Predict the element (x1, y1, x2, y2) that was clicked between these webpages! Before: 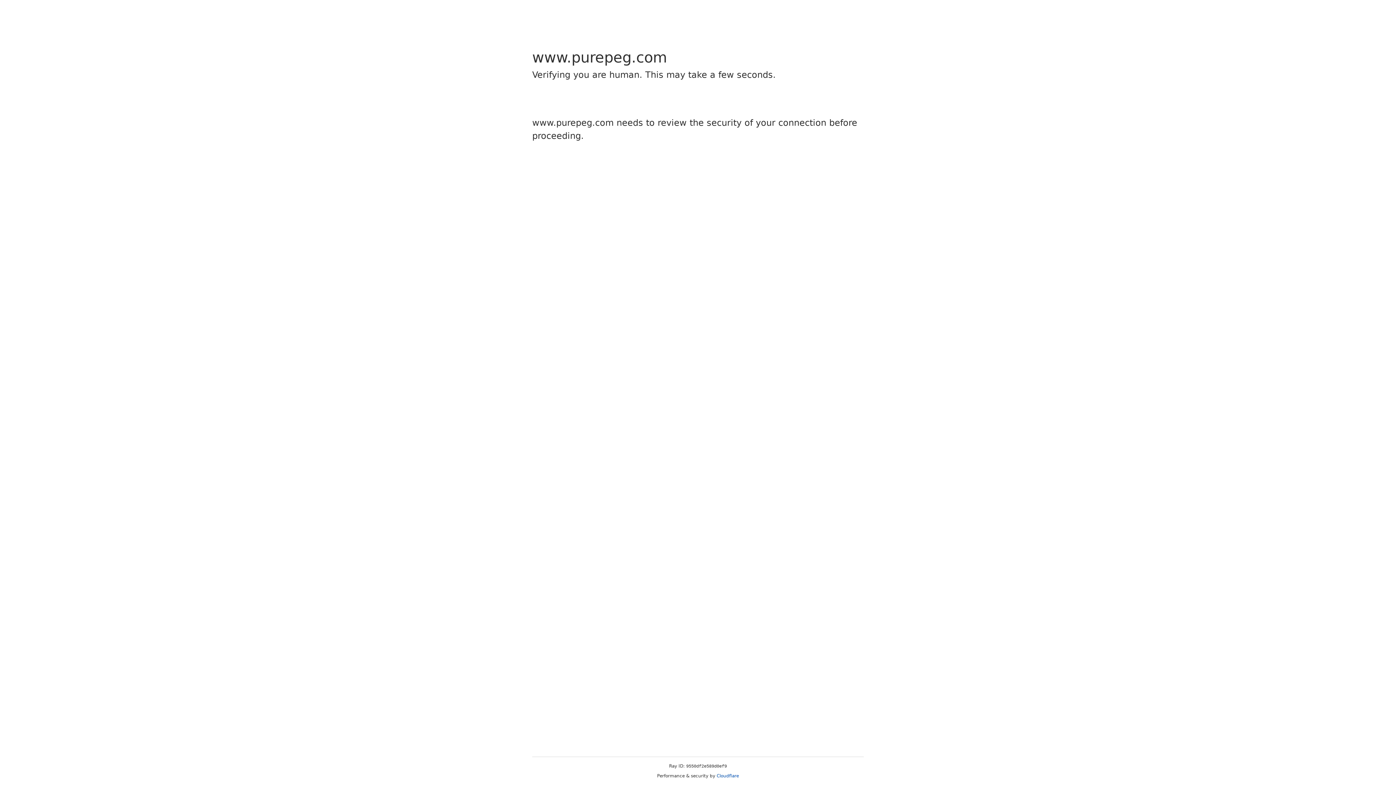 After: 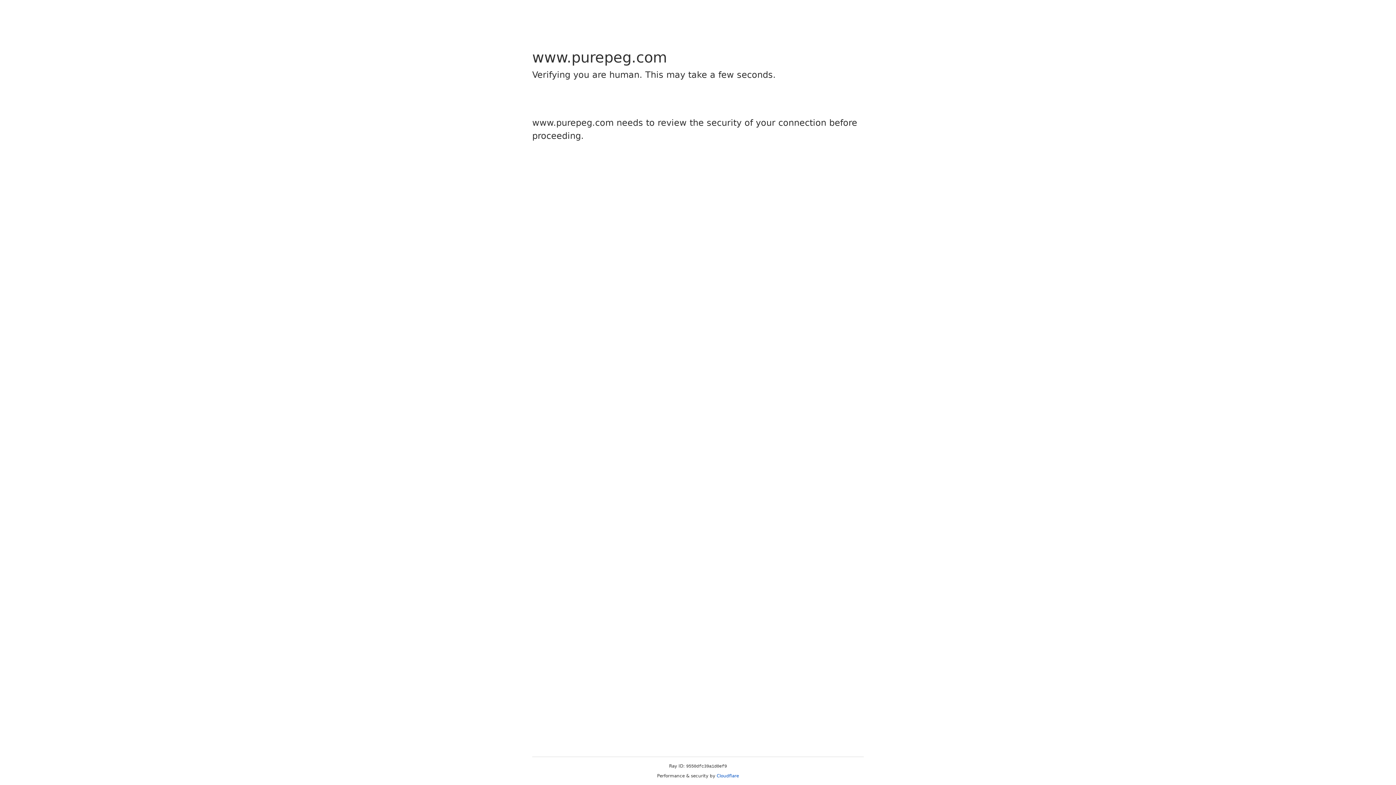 Action: label: Cloudflare bbox: (716, 773, 739, 778)